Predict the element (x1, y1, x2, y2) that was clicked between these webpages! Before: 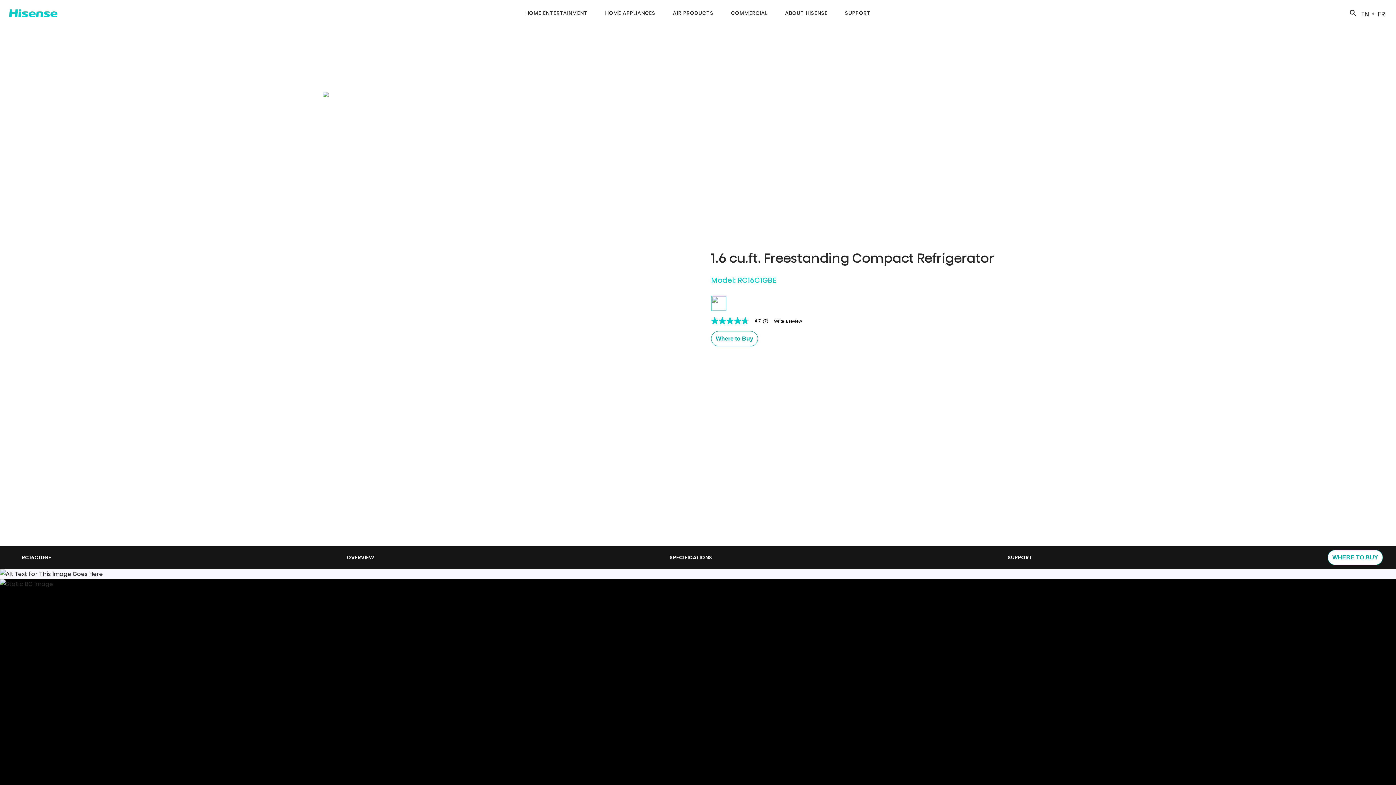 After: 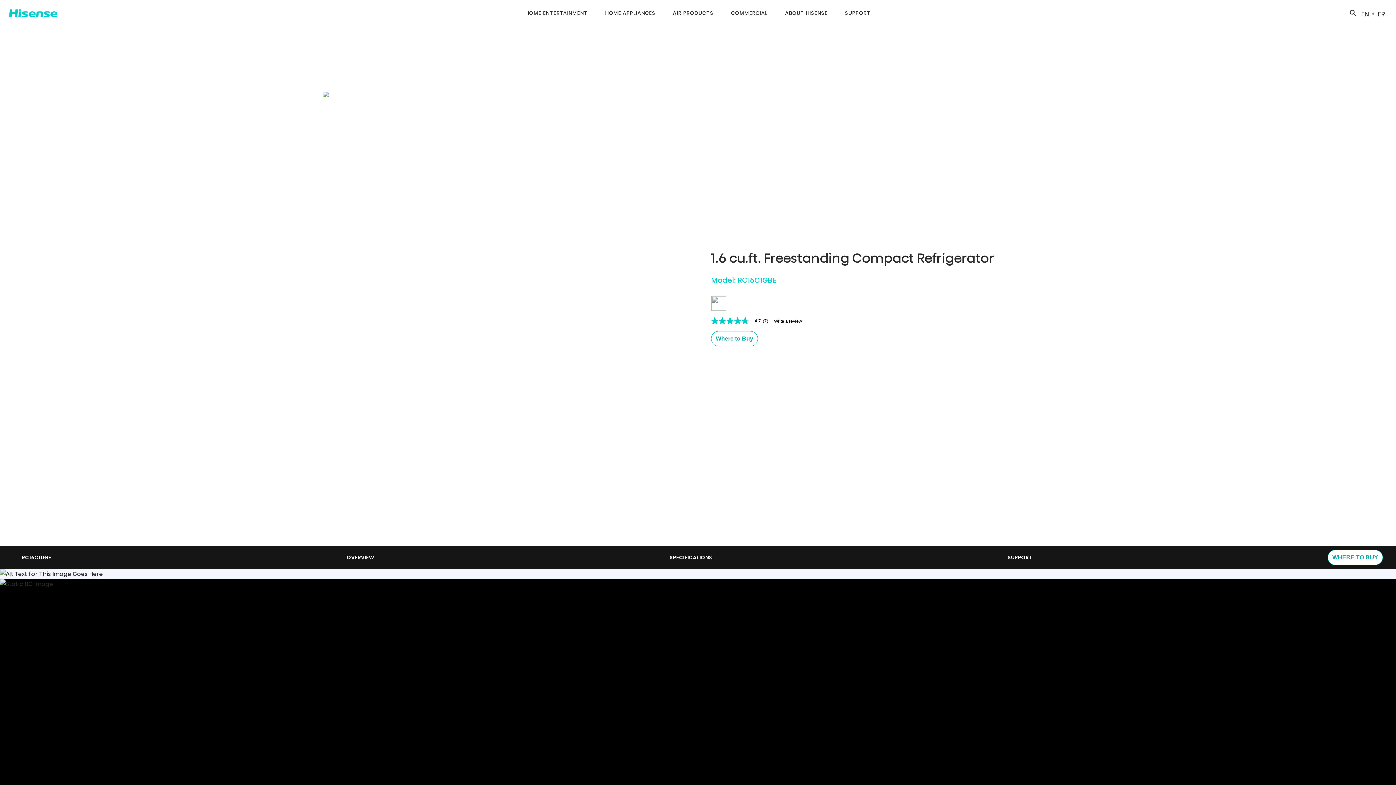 Action: bbox: (711, 304, 726, 318)